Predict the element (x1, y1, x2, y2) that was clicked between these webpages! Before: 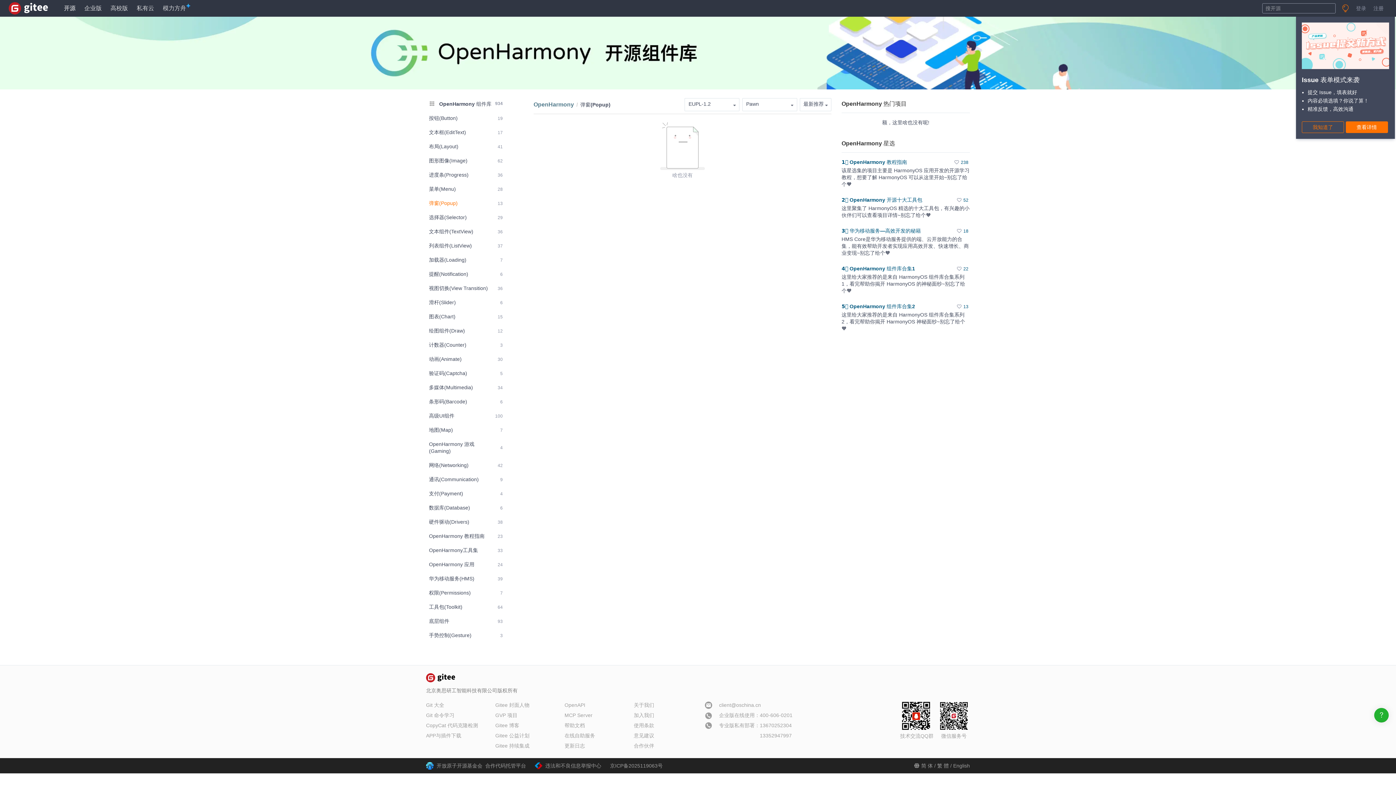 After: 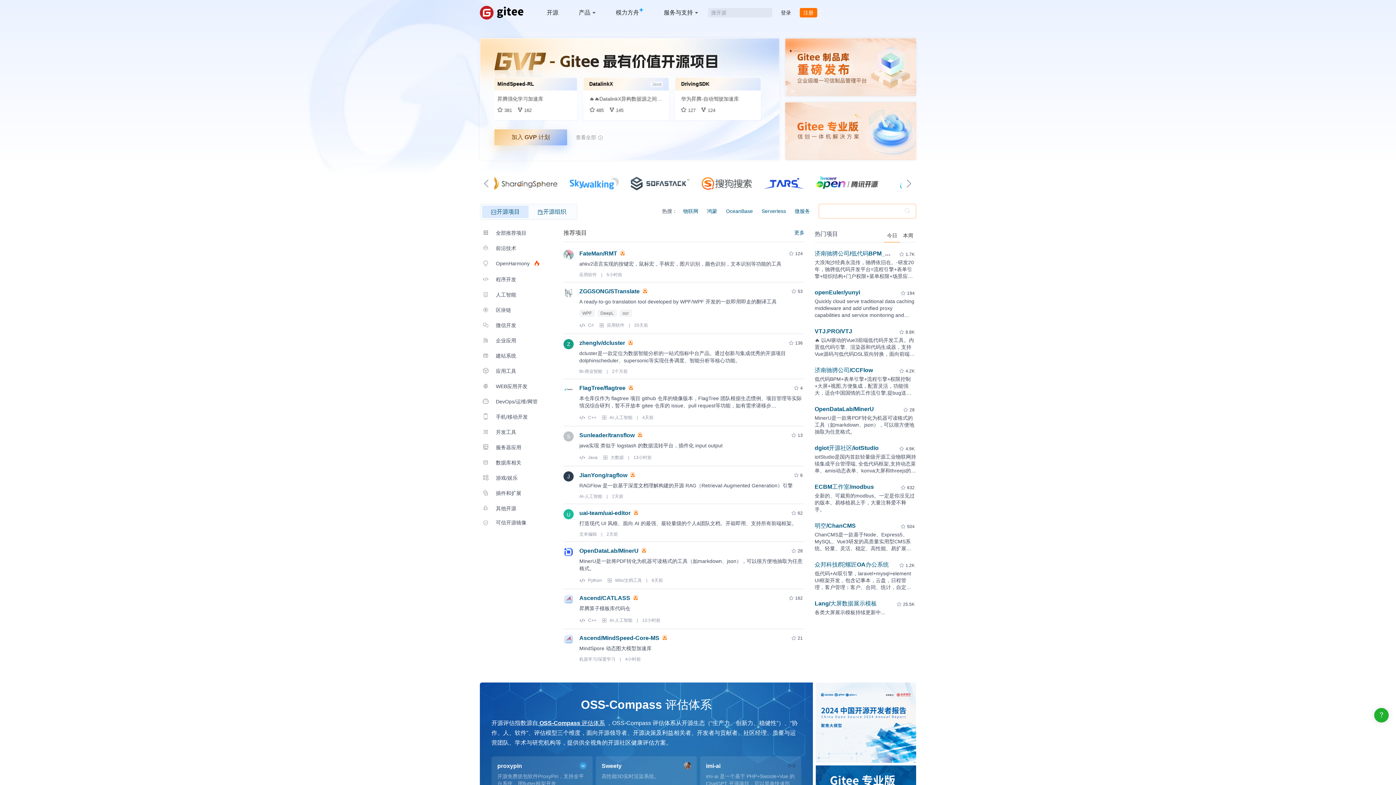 Action: label: 开源 bbox: (64, 3, 75, 13)